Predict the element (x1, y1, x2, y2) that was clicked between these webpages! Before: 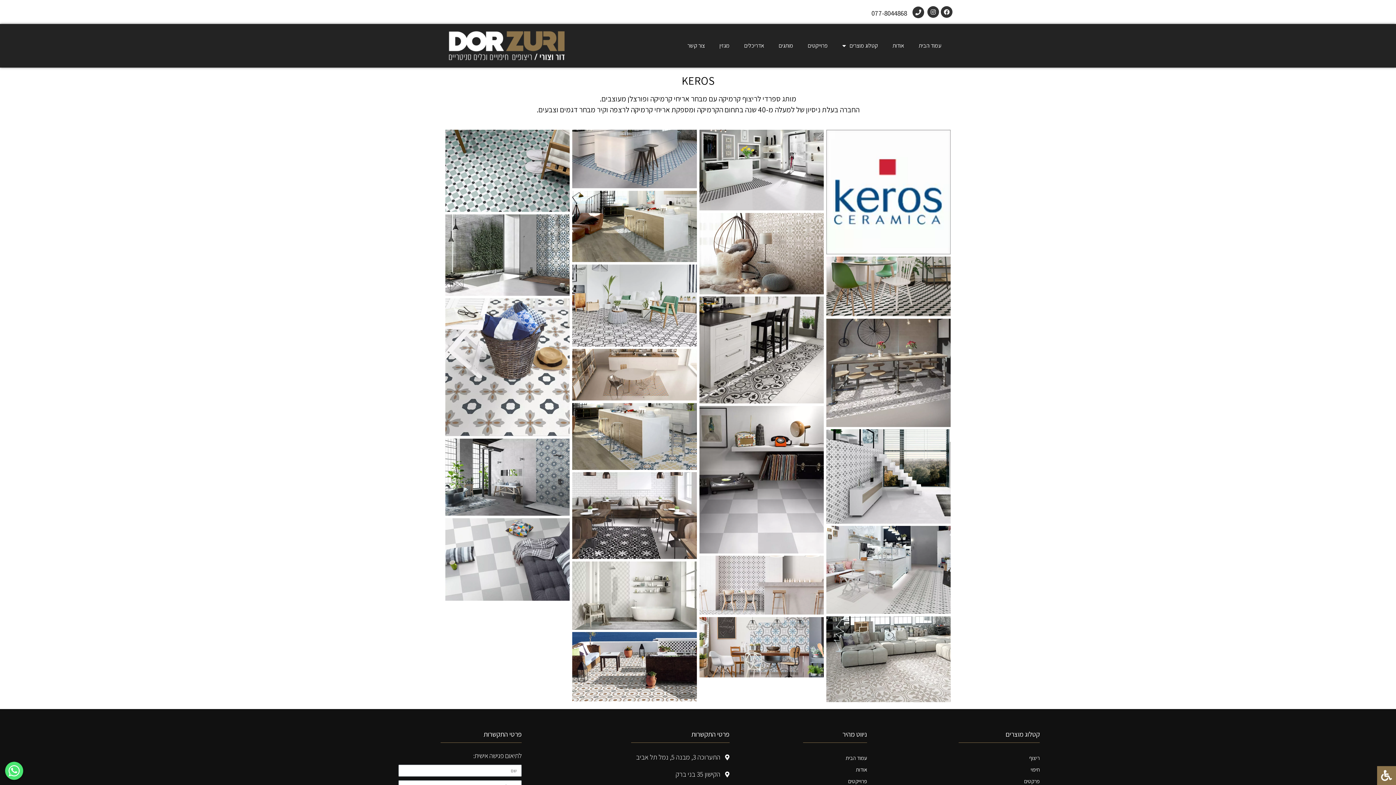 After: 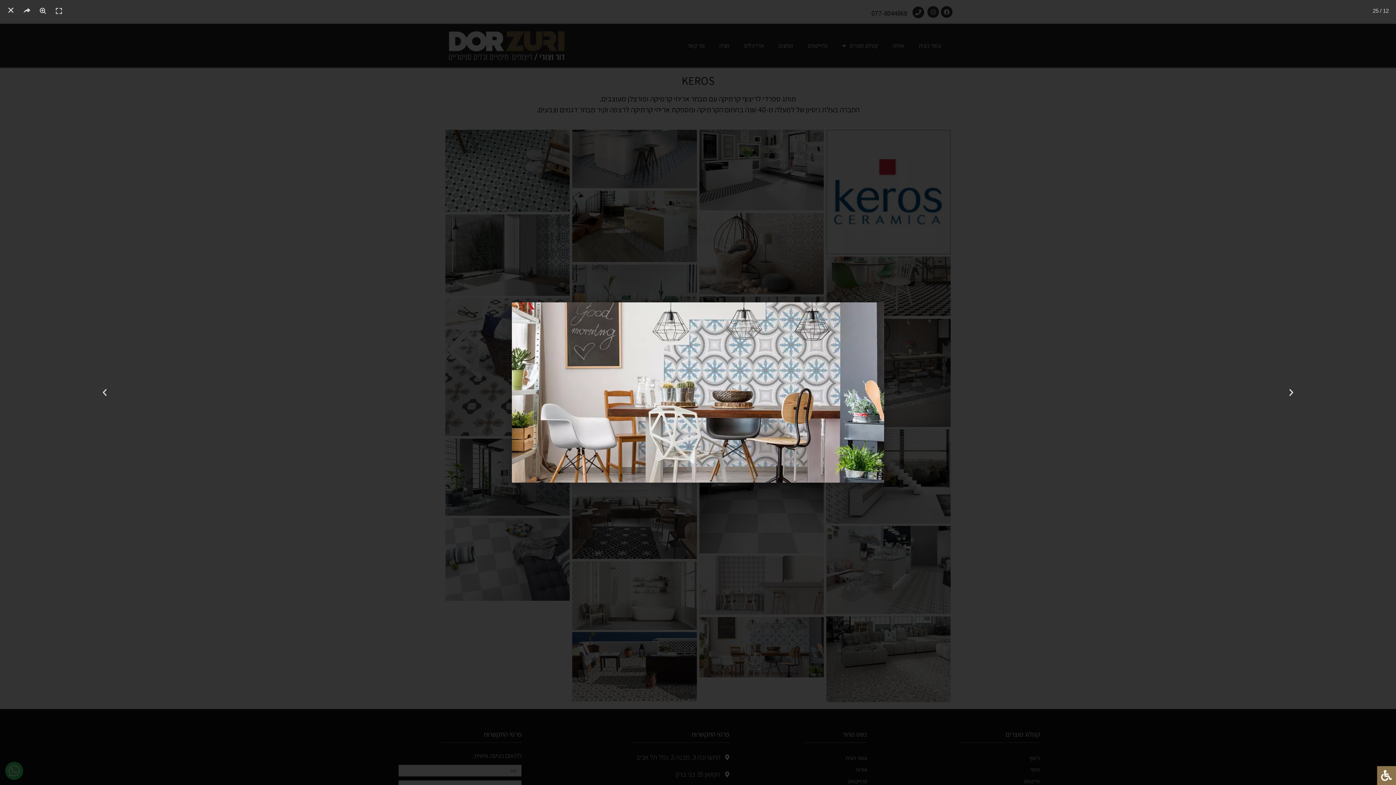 Action: bbox: (699, 617, 823, 677)